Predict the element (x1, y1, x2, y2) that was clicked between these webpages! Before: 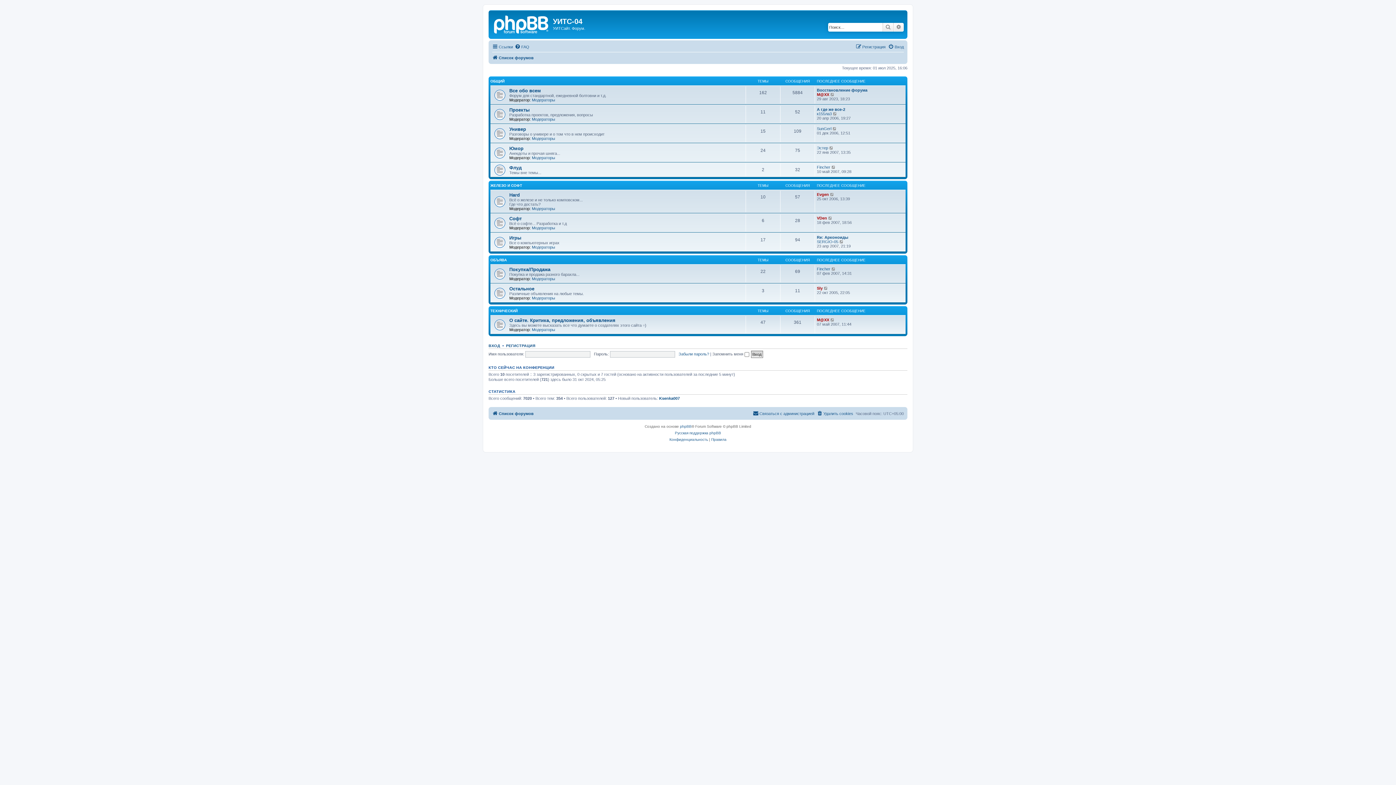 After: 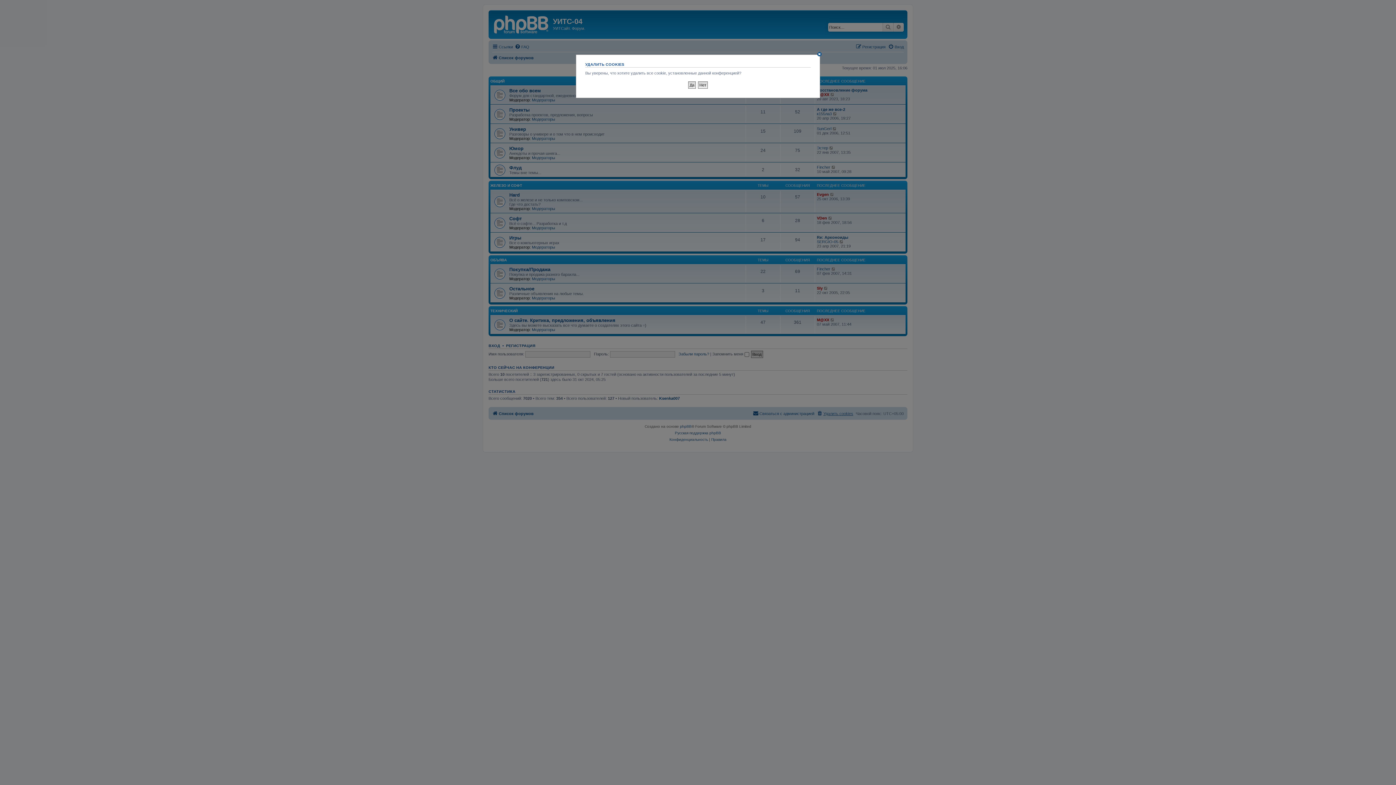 Action: bbox: (817, 409, 853, 418) label: Удалить cookies